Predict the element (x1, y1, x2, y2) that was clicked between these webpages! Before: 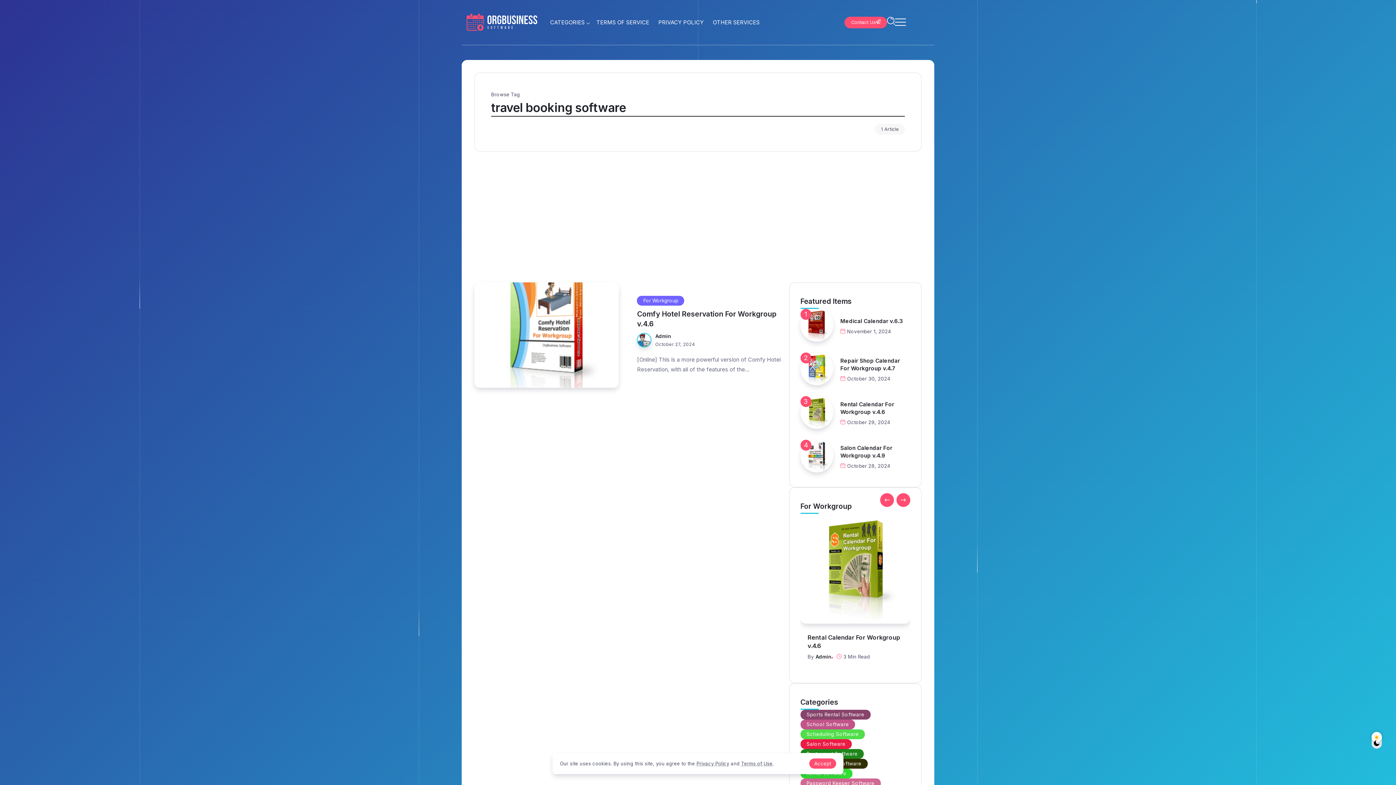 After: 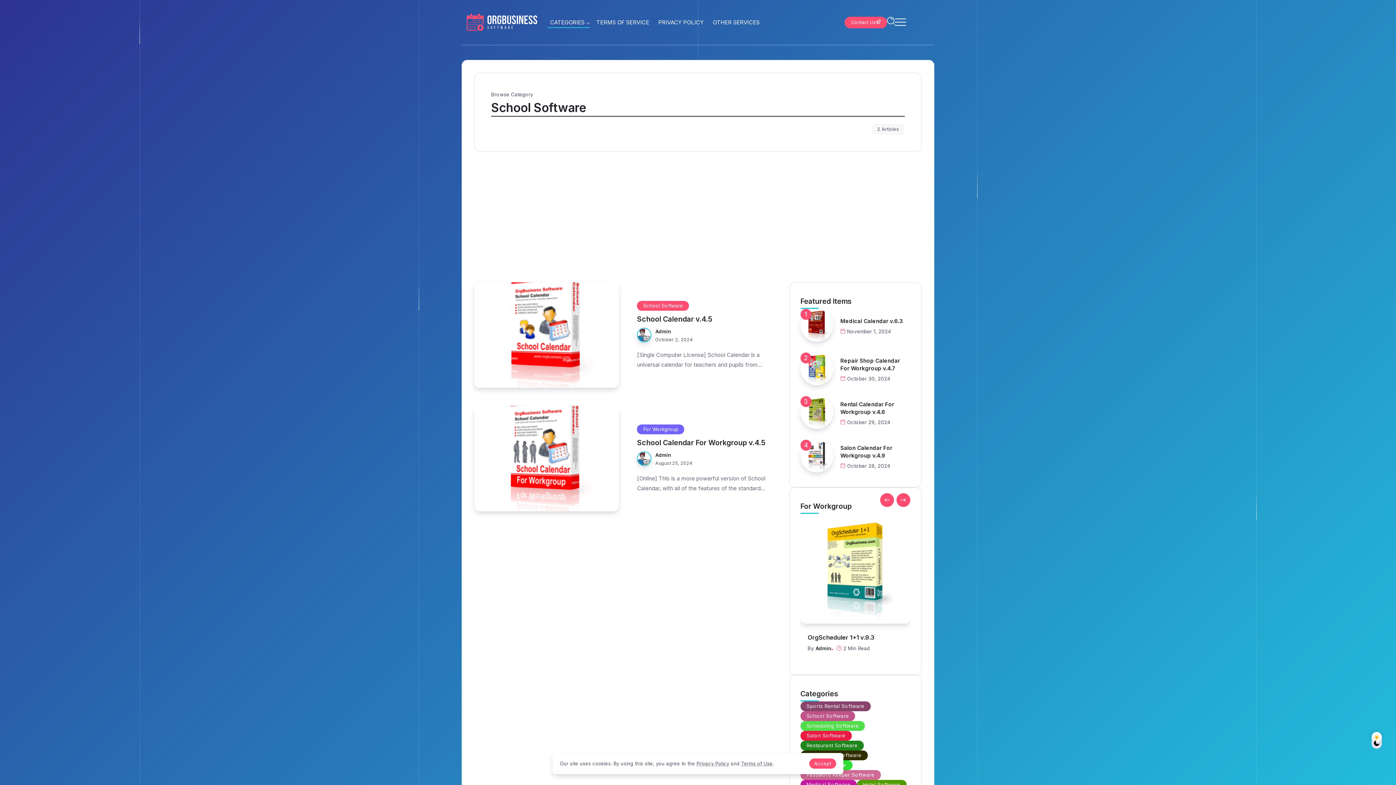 Action: bbox: (800, 711, 855, 721) label: School Software